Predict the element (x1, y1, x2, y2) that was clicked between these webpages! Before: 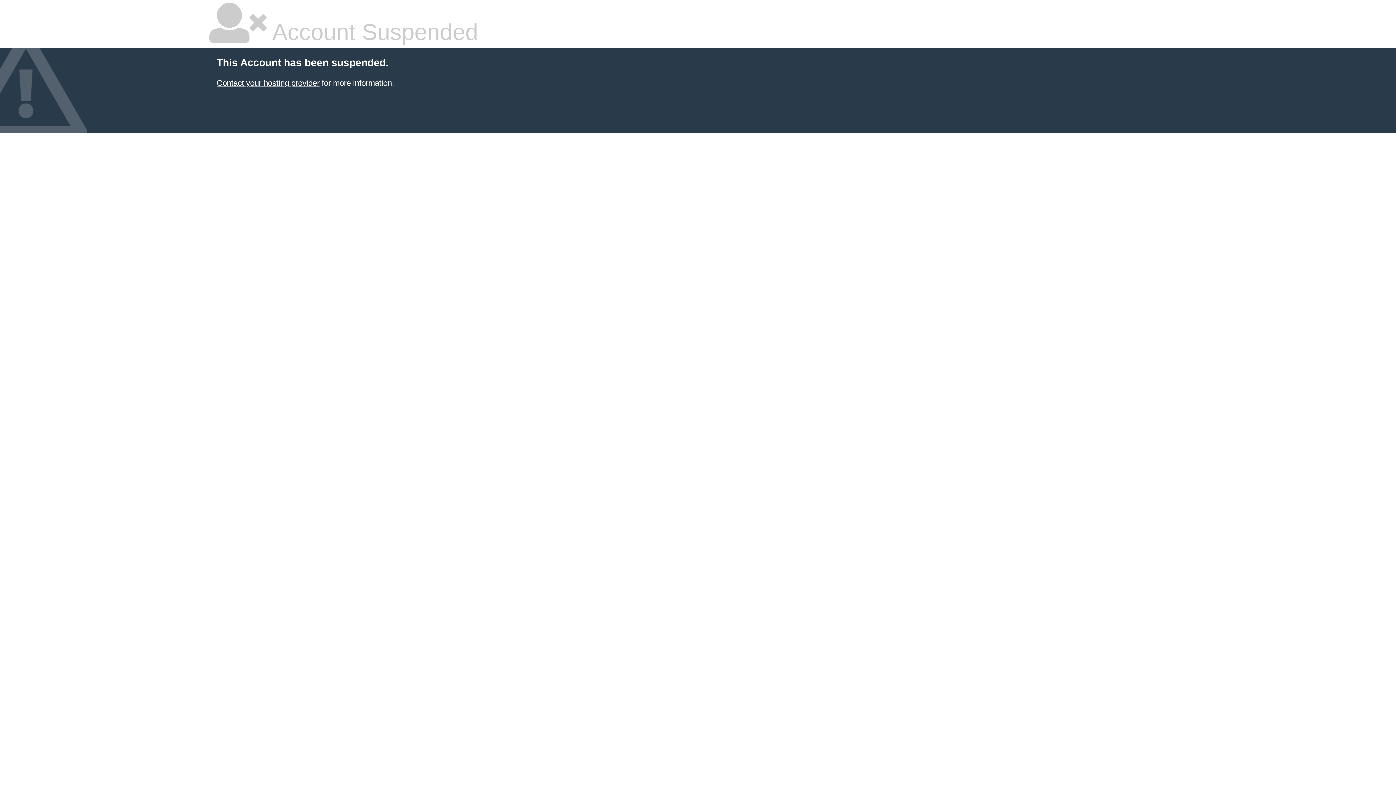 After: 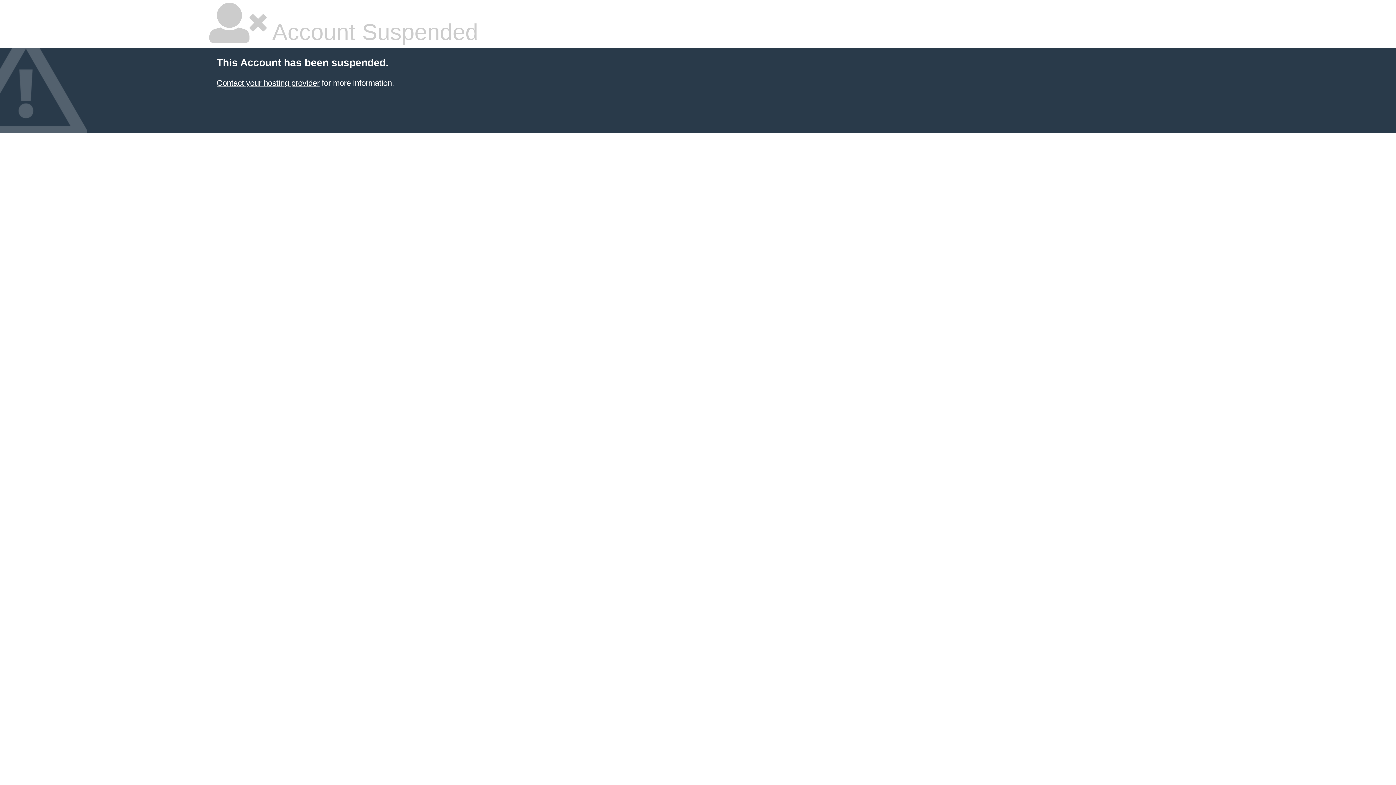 Action: bbox: (216, 78, 319, 87) label: Contact your hosting provider